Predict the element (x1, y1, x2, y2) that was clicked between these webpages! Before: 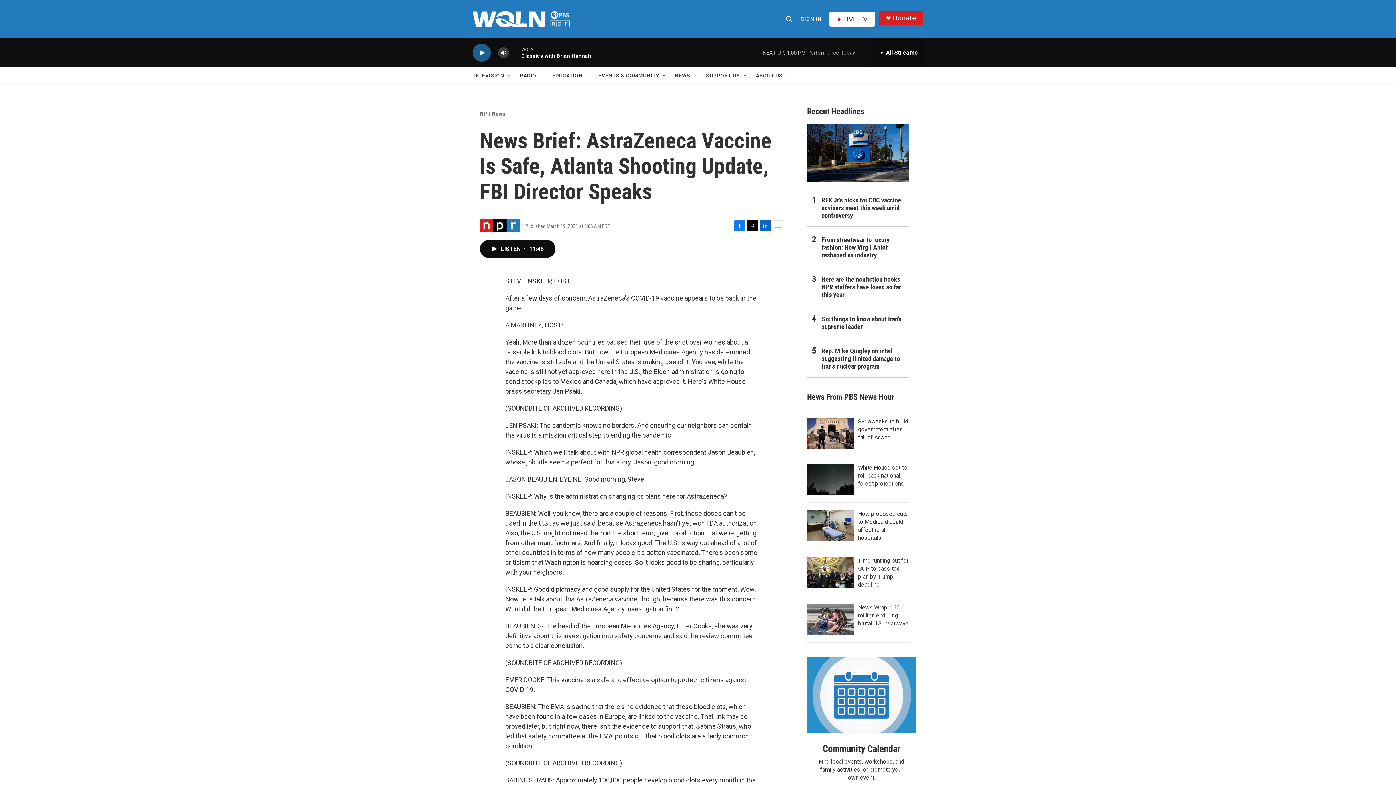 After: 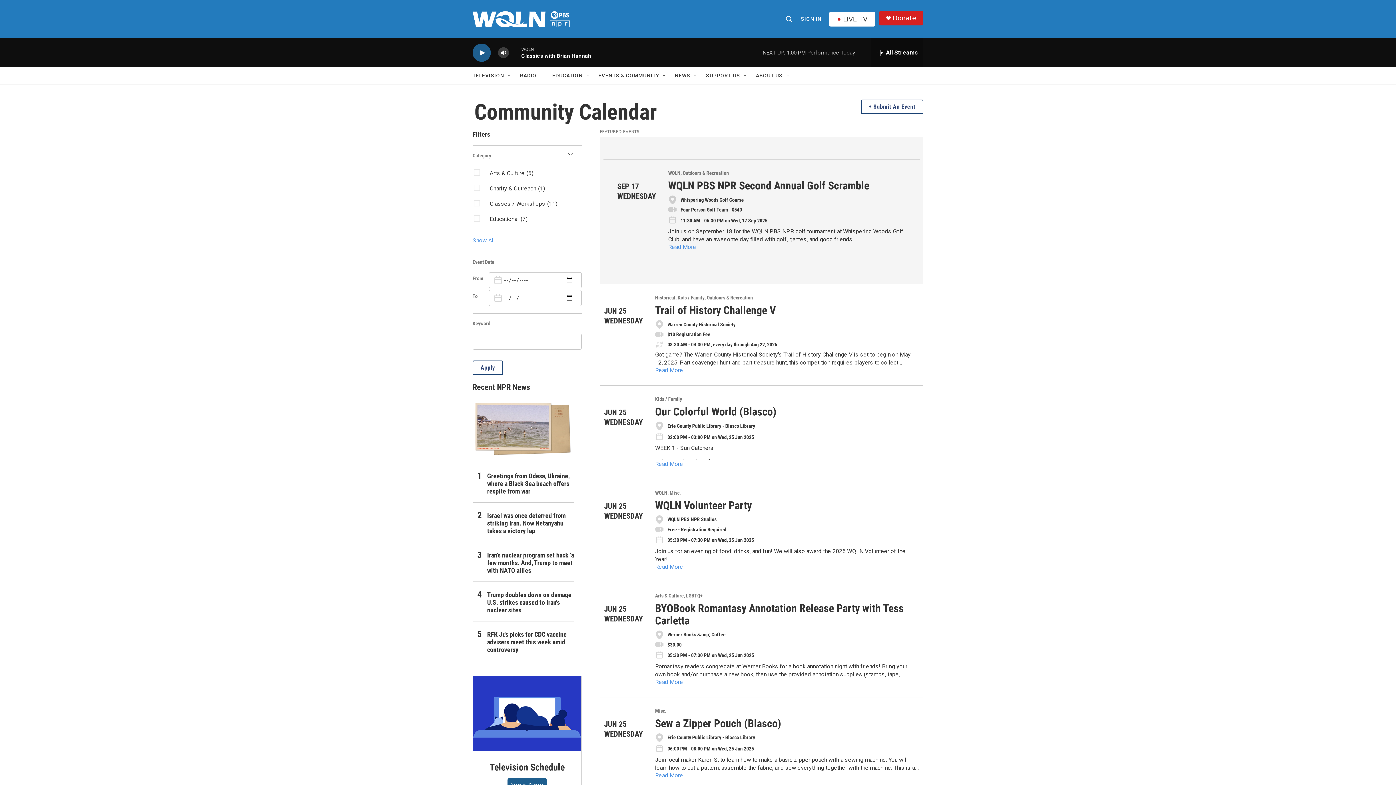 Action: label: View Calendar  bbox: (838, 664, 885, 672)